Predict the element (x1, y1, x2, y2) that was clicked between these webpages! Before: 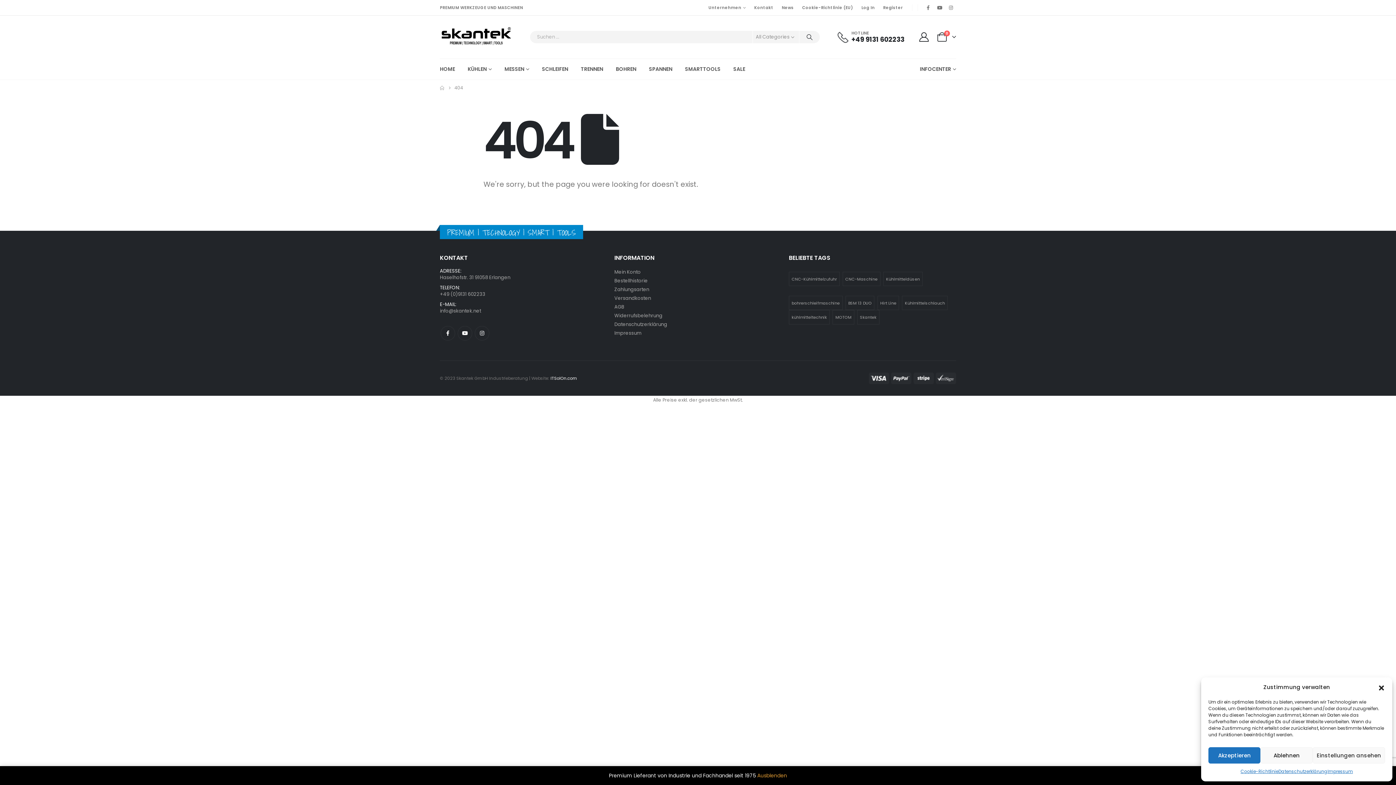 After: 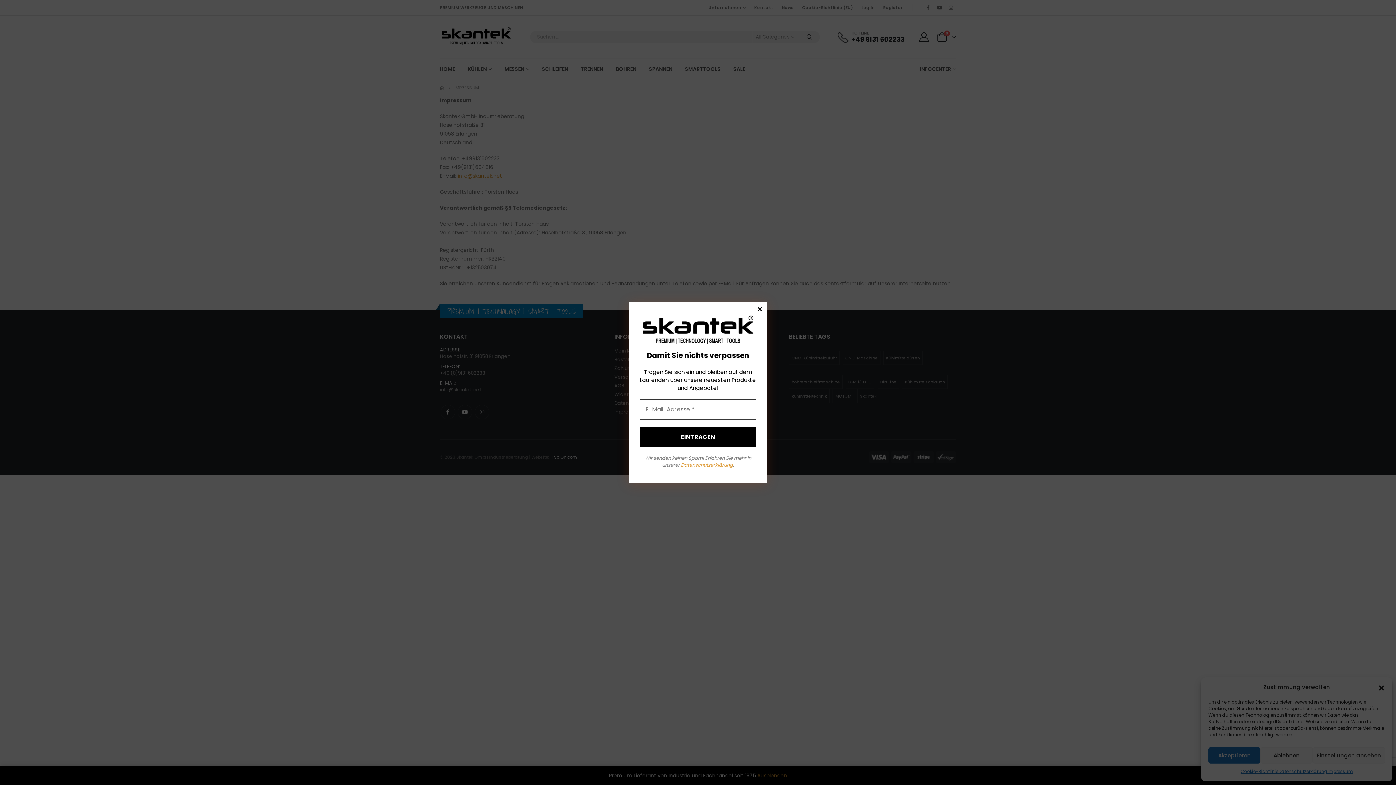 Action: label: Impressum bbox: (1327, 767, 1353, 776)